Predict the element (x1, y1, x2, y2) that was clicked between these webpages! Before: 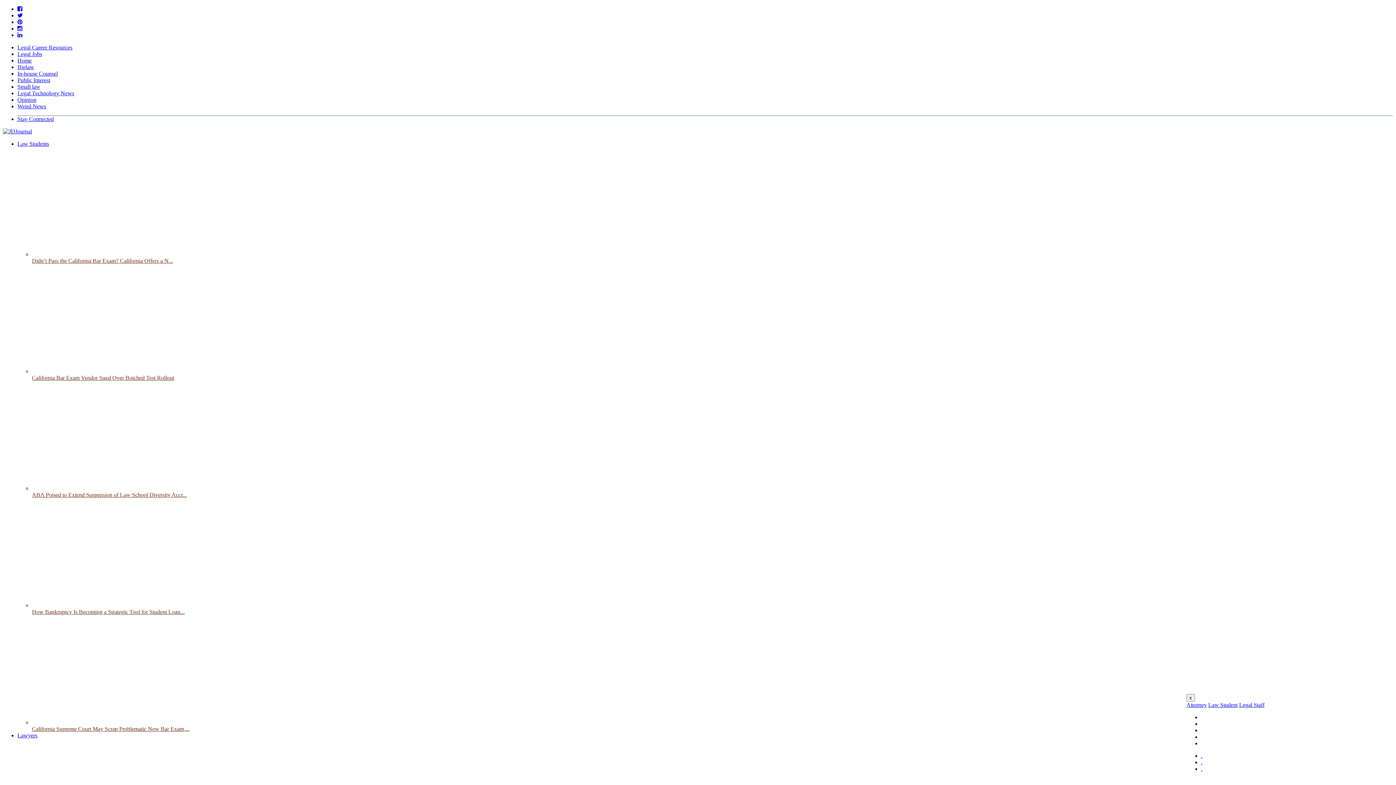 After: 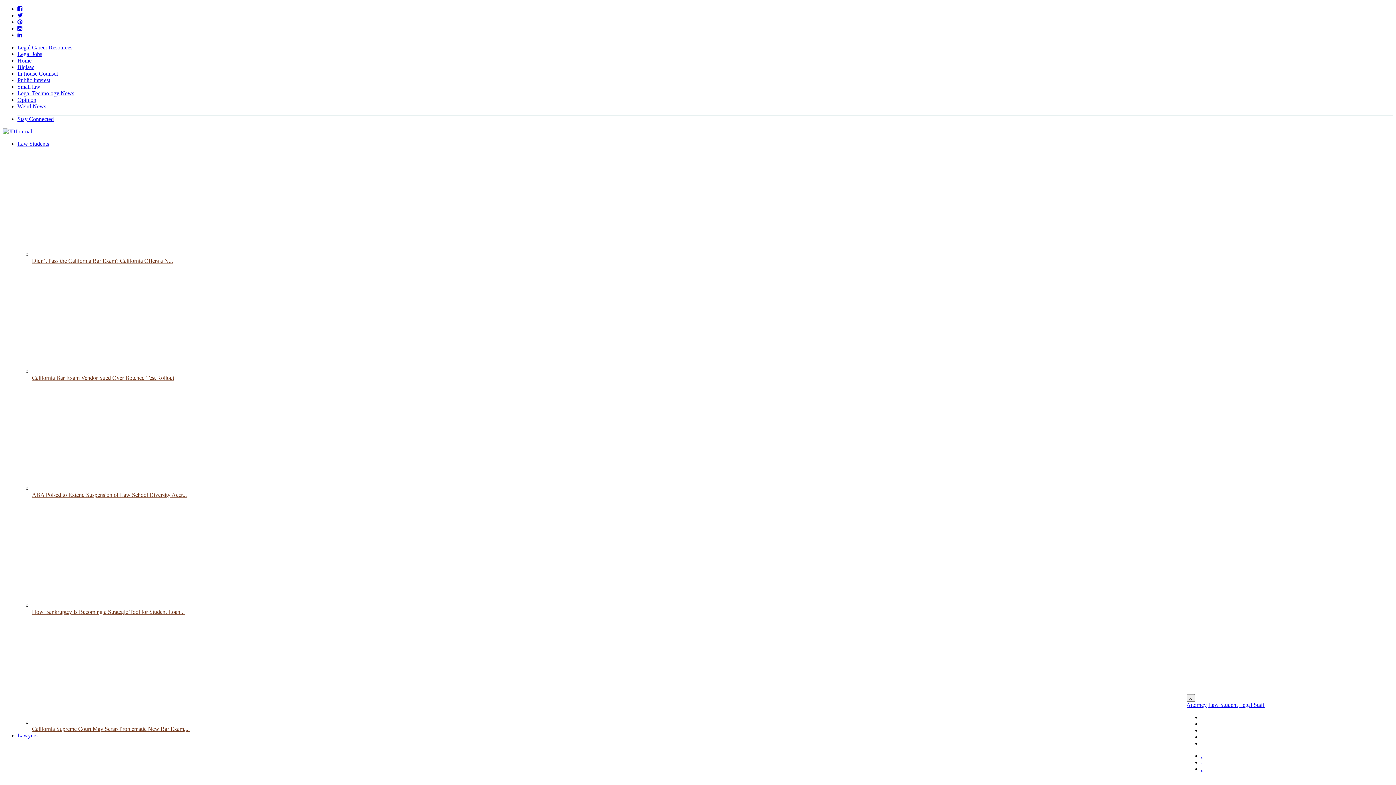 Action: label: Opinion bbox: (17, 96, 36, 102)